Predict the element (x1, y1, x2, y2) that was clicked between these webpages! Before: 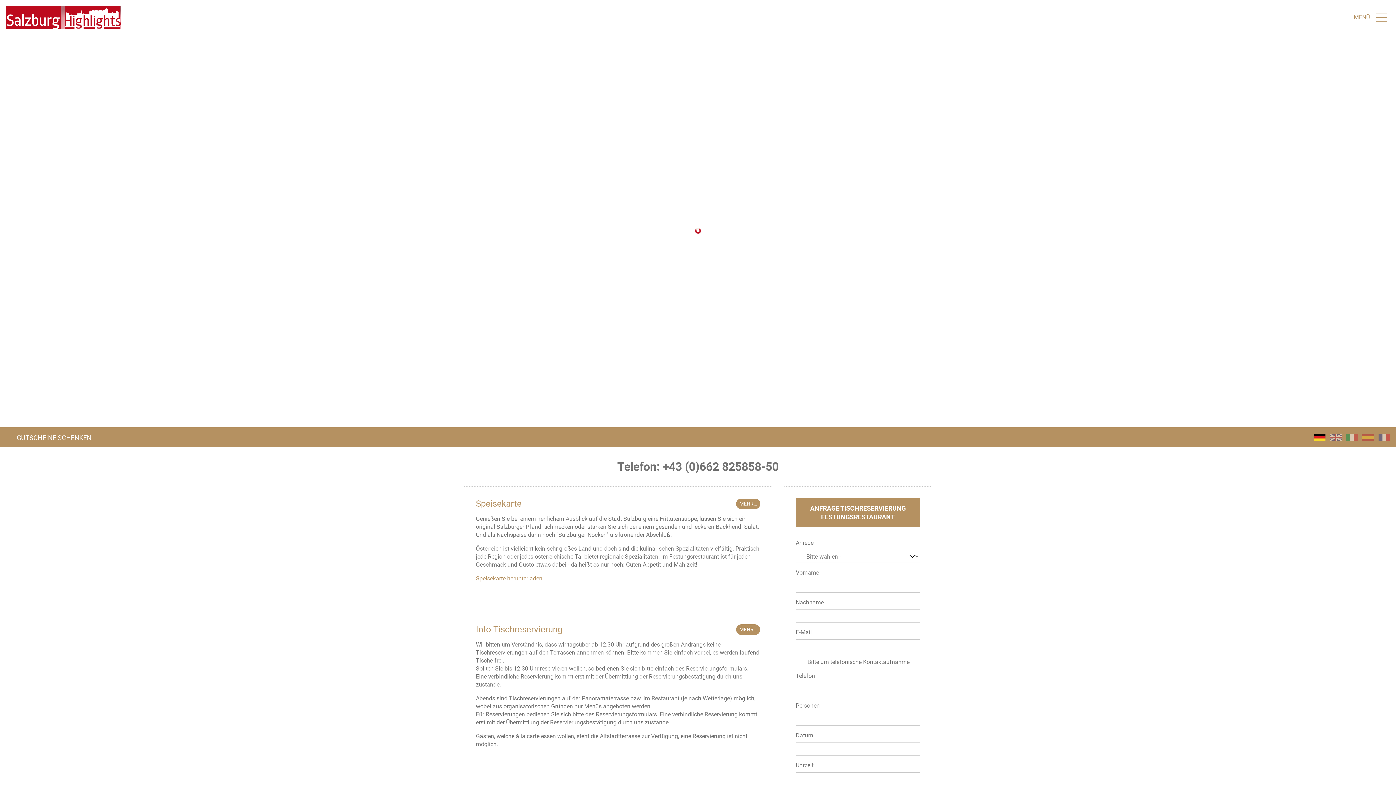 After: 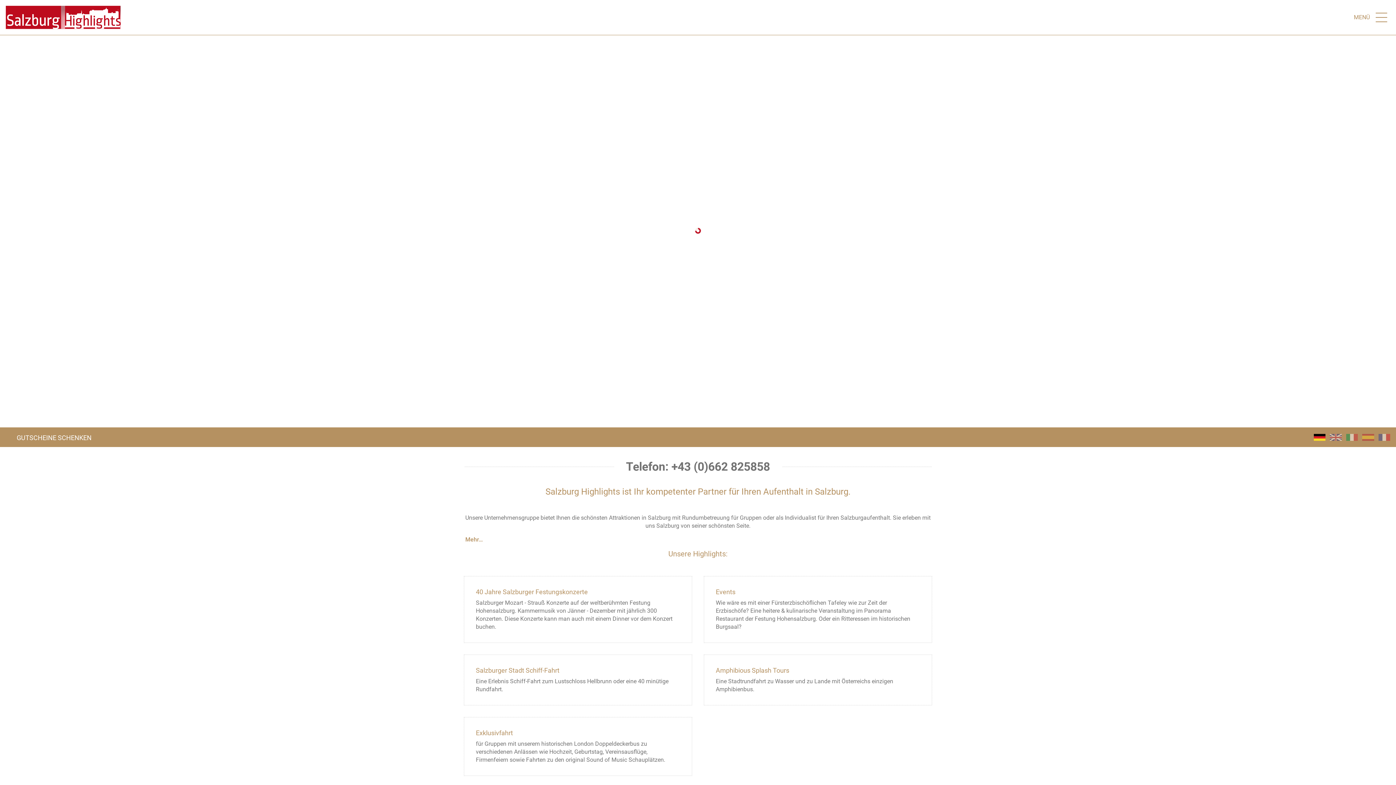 Action: bbox: (1314, 433, 1325, 440)